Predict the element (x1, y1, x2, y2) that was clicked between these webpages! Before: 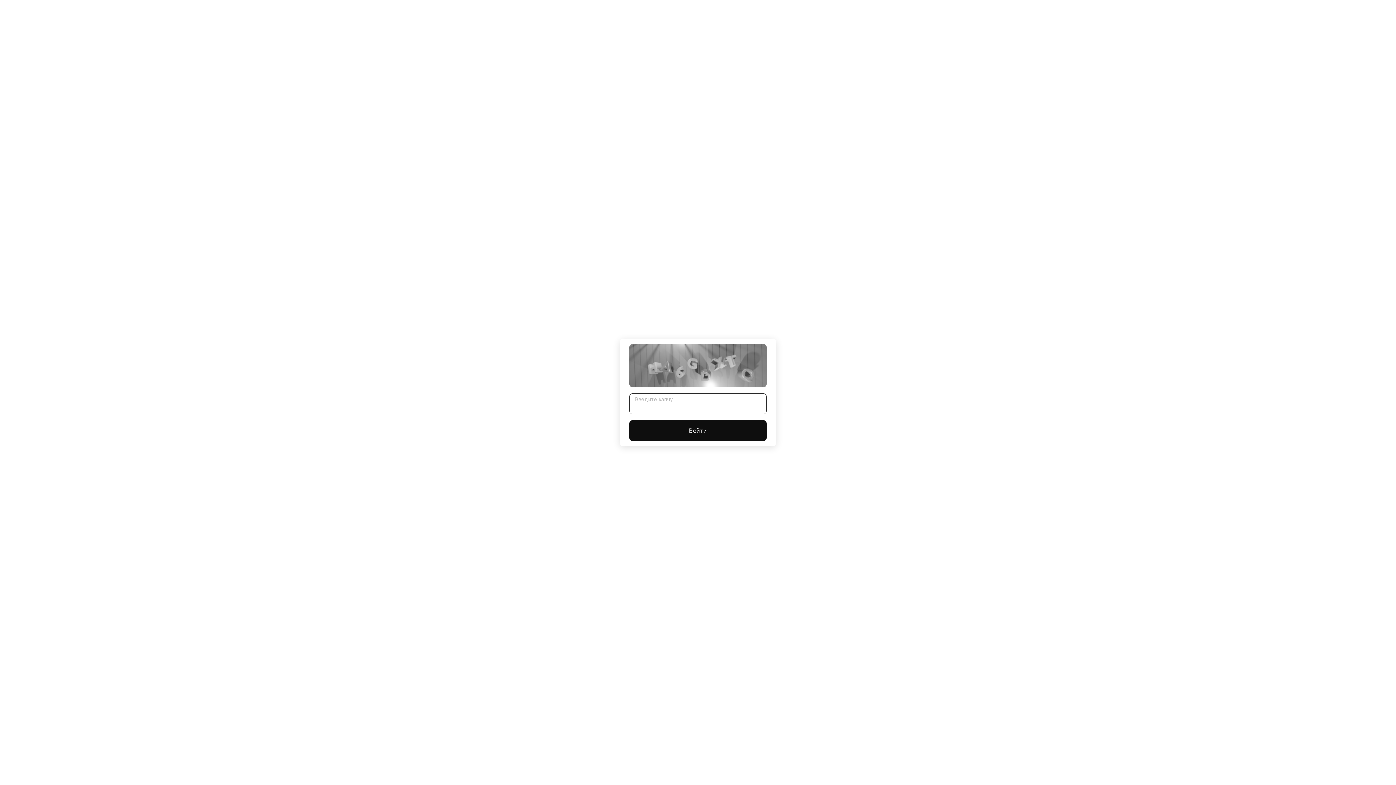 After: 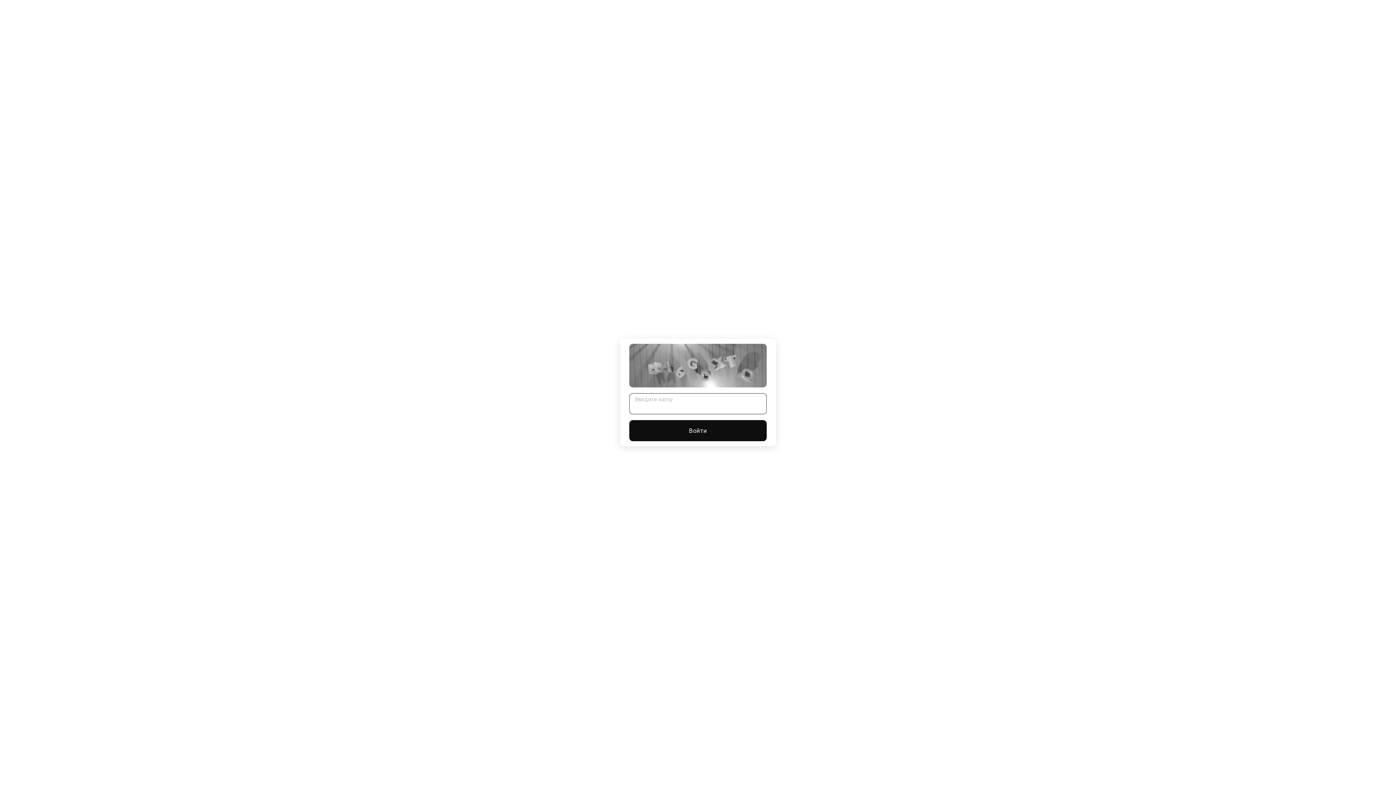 Action: bbox: (629, 420, 766, 441) label: Войти